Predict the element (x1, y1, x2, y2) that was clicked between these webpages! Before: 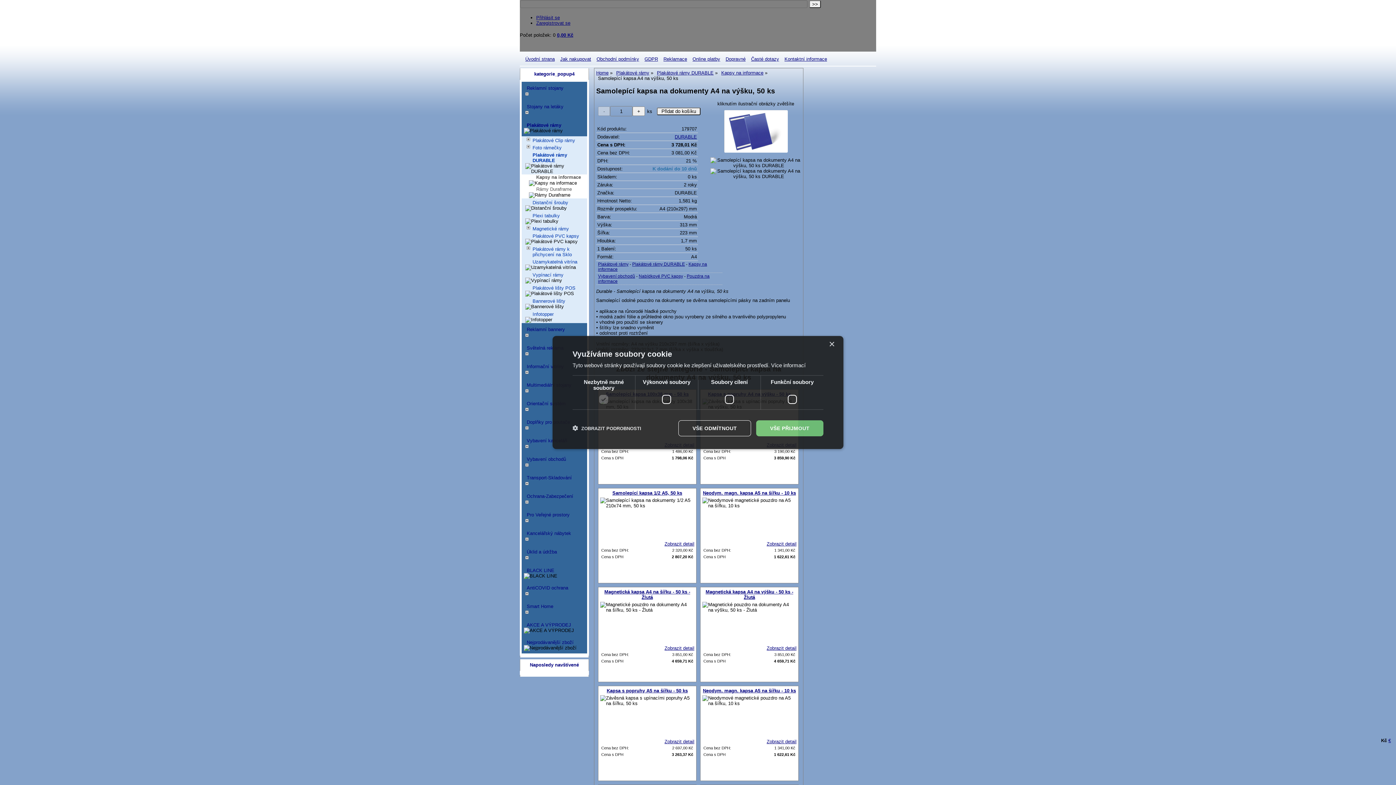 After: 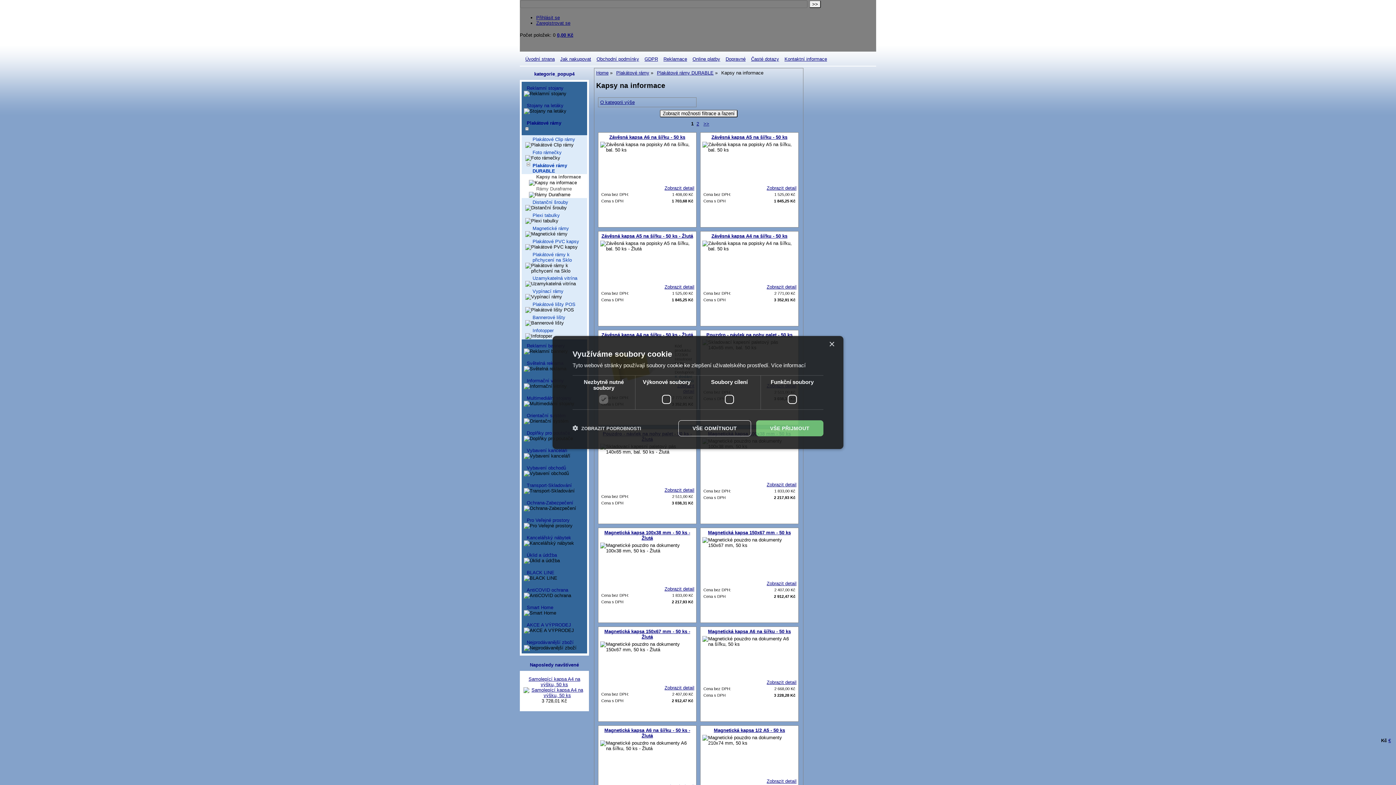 Action: bbox: (721, 70, 763, 75) label: Kapsy na informace